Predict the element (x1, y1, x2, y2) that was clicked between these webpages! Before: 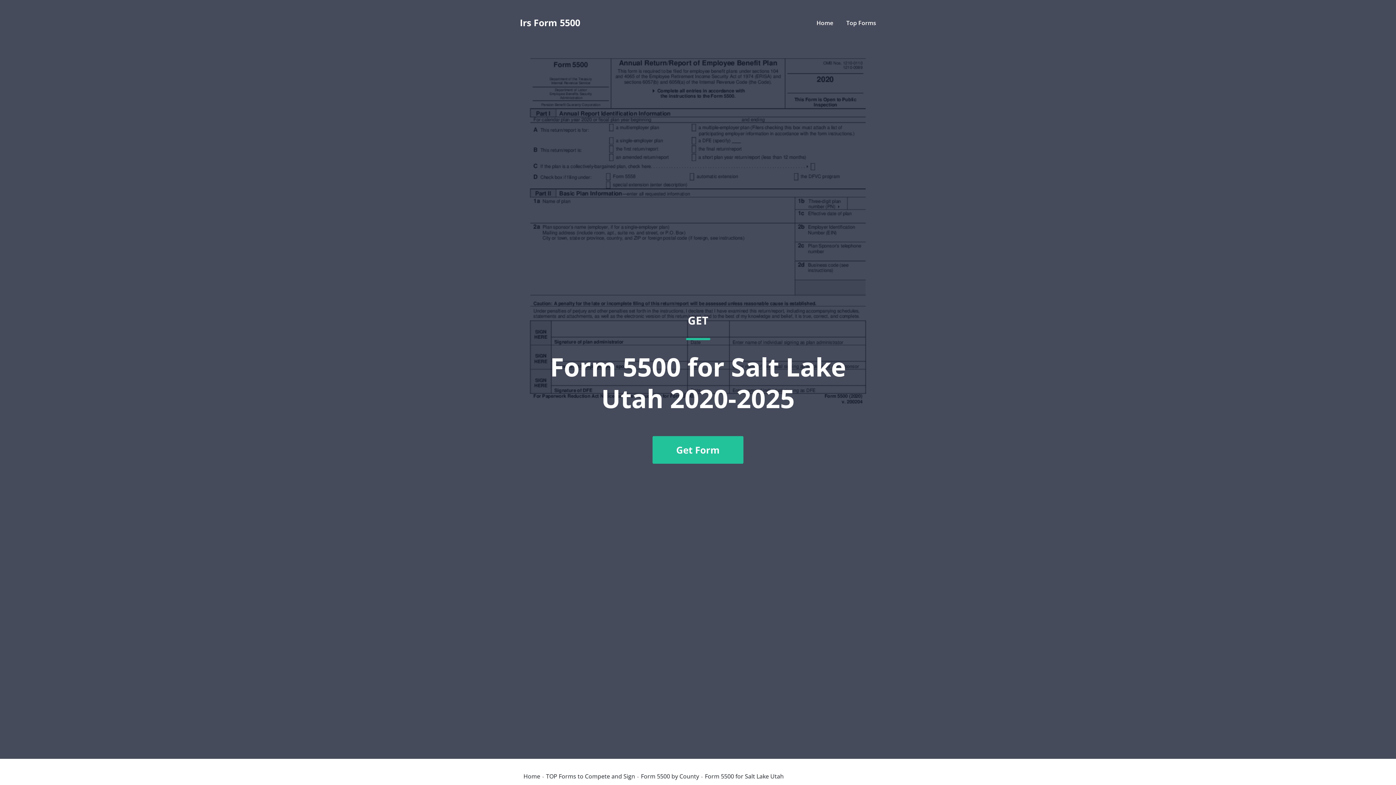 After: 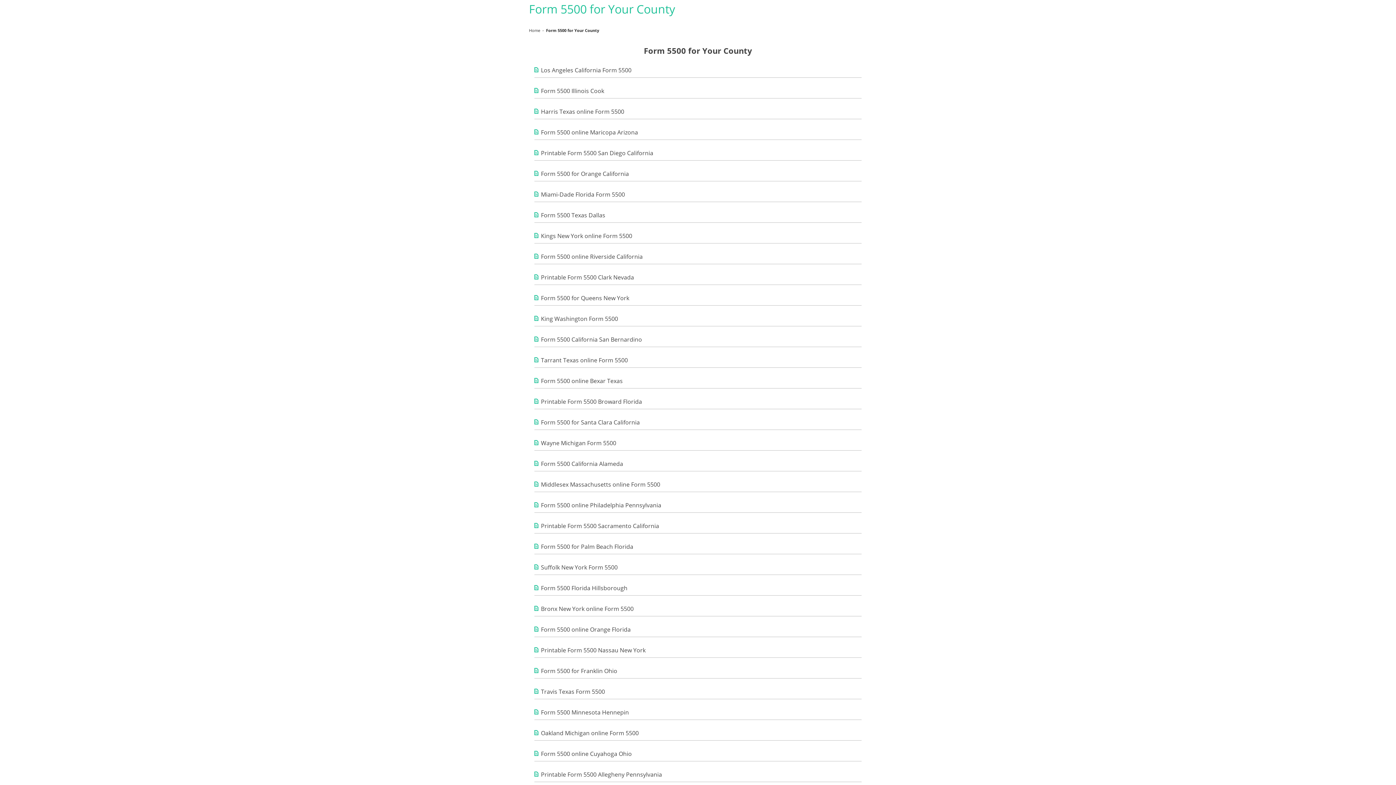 Action: bbox: (641, 773, 699, 779) label: Form 5500 by County